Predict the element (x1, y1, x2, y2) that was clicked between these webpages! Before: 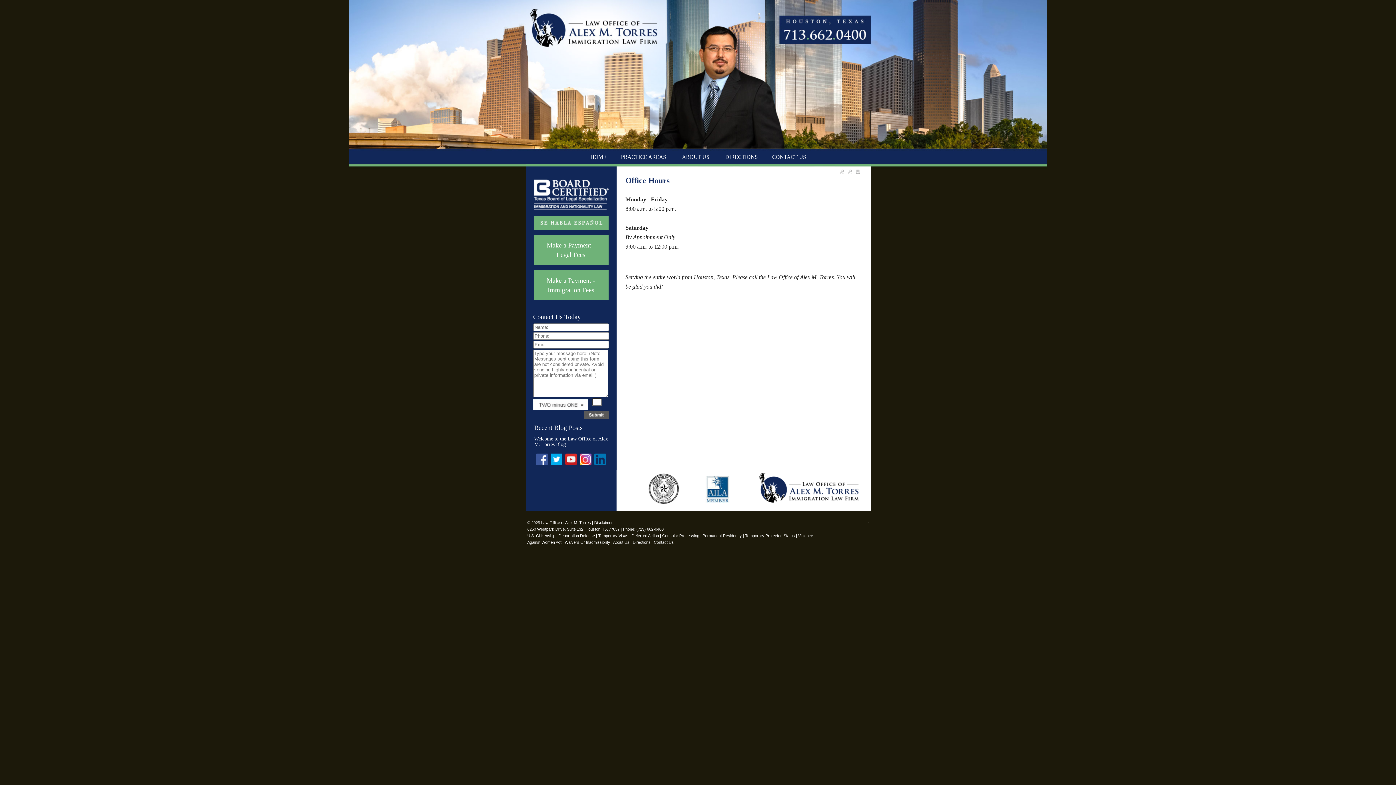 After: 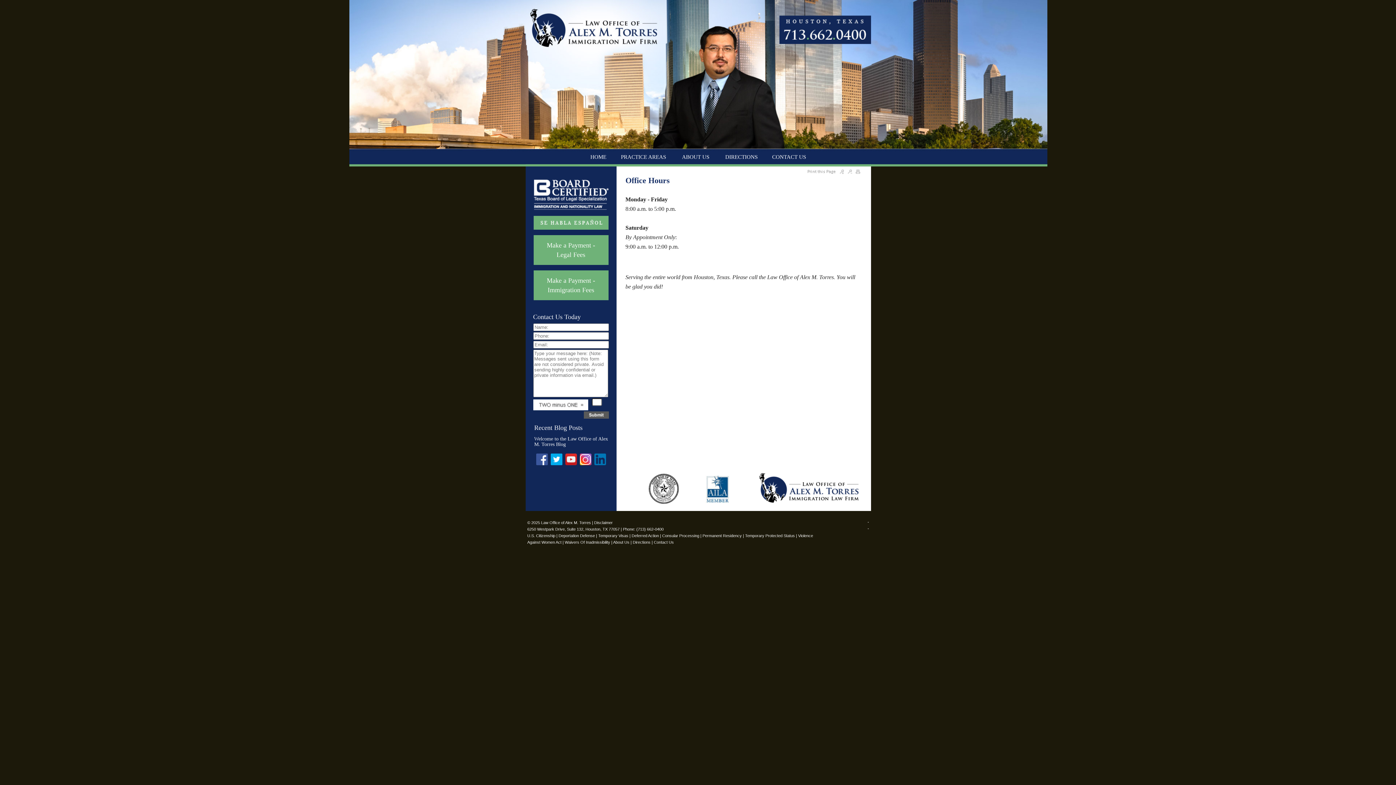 Action: bbox: (854, 170, 862, 177)